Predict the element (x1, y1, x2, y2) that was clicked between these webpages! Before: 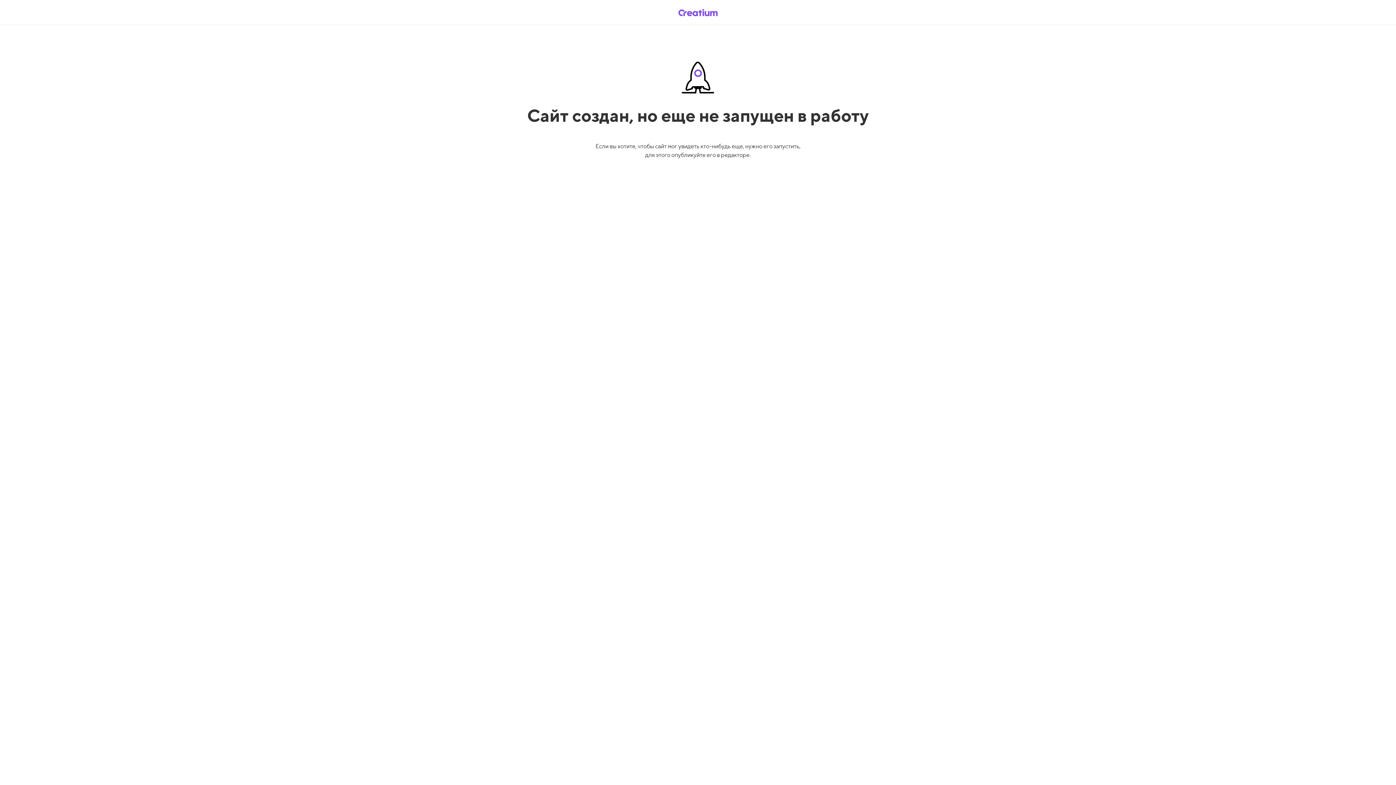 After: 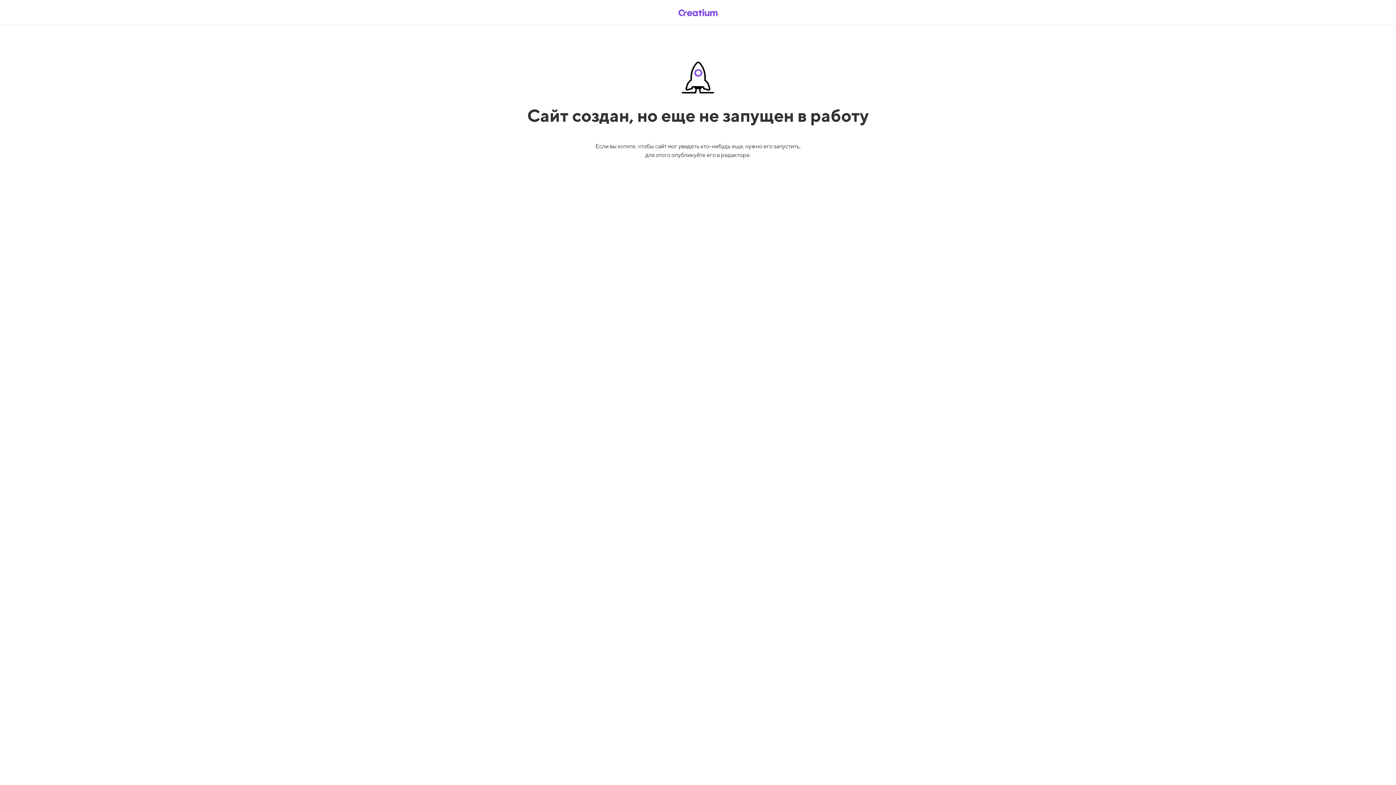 Action: bbox: (669, 5, 726, 19)